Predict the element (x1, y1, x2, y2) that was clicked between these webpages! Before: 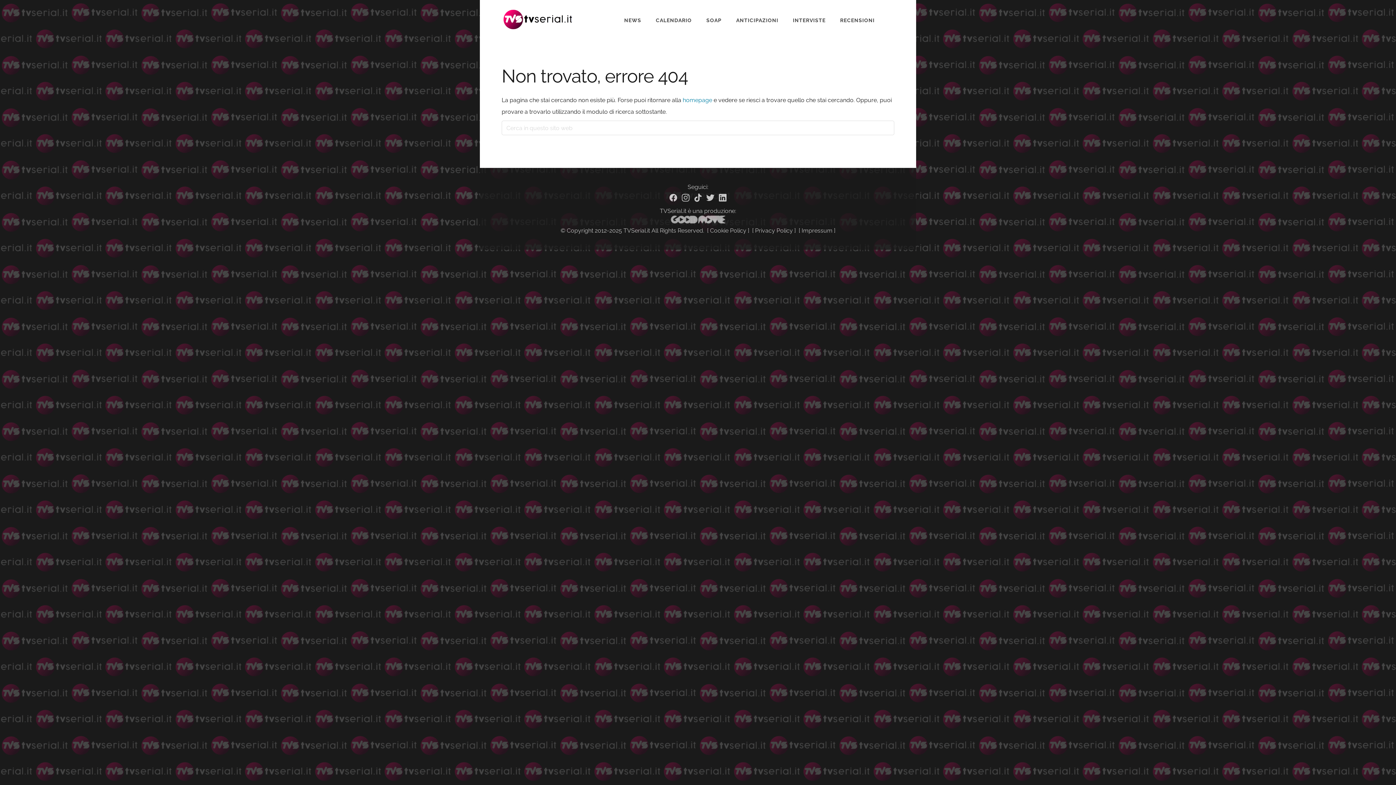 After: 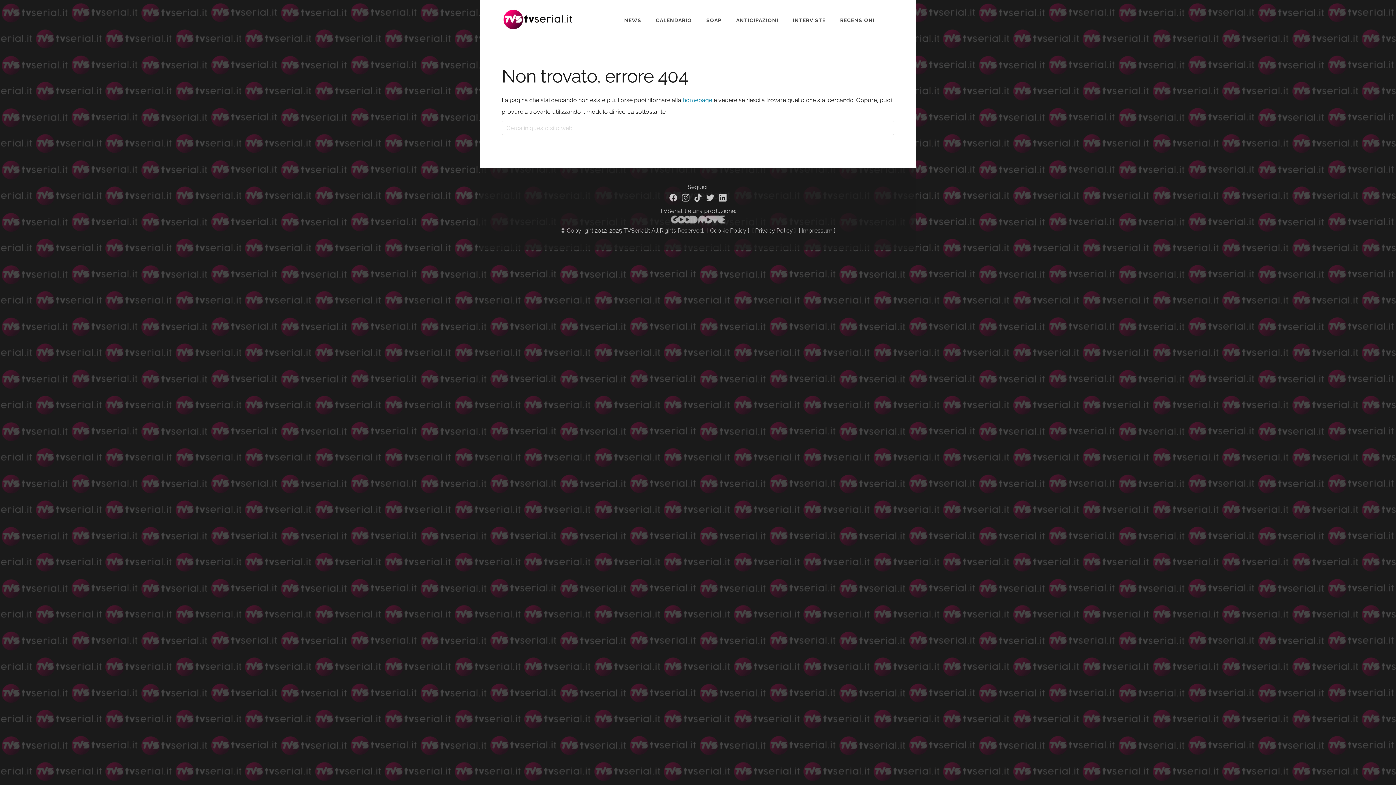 Action: label: TikTok bbox: (693, 193, 702, 202)